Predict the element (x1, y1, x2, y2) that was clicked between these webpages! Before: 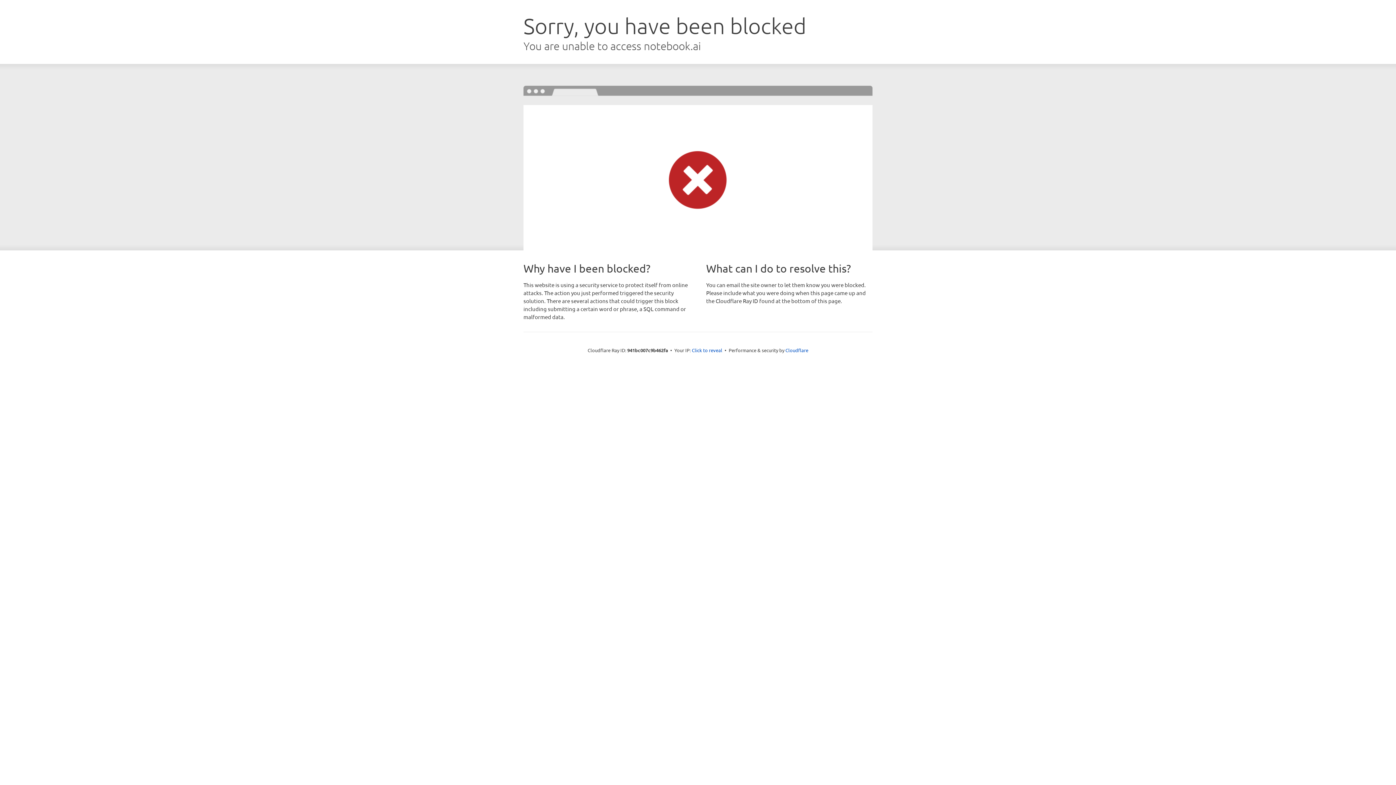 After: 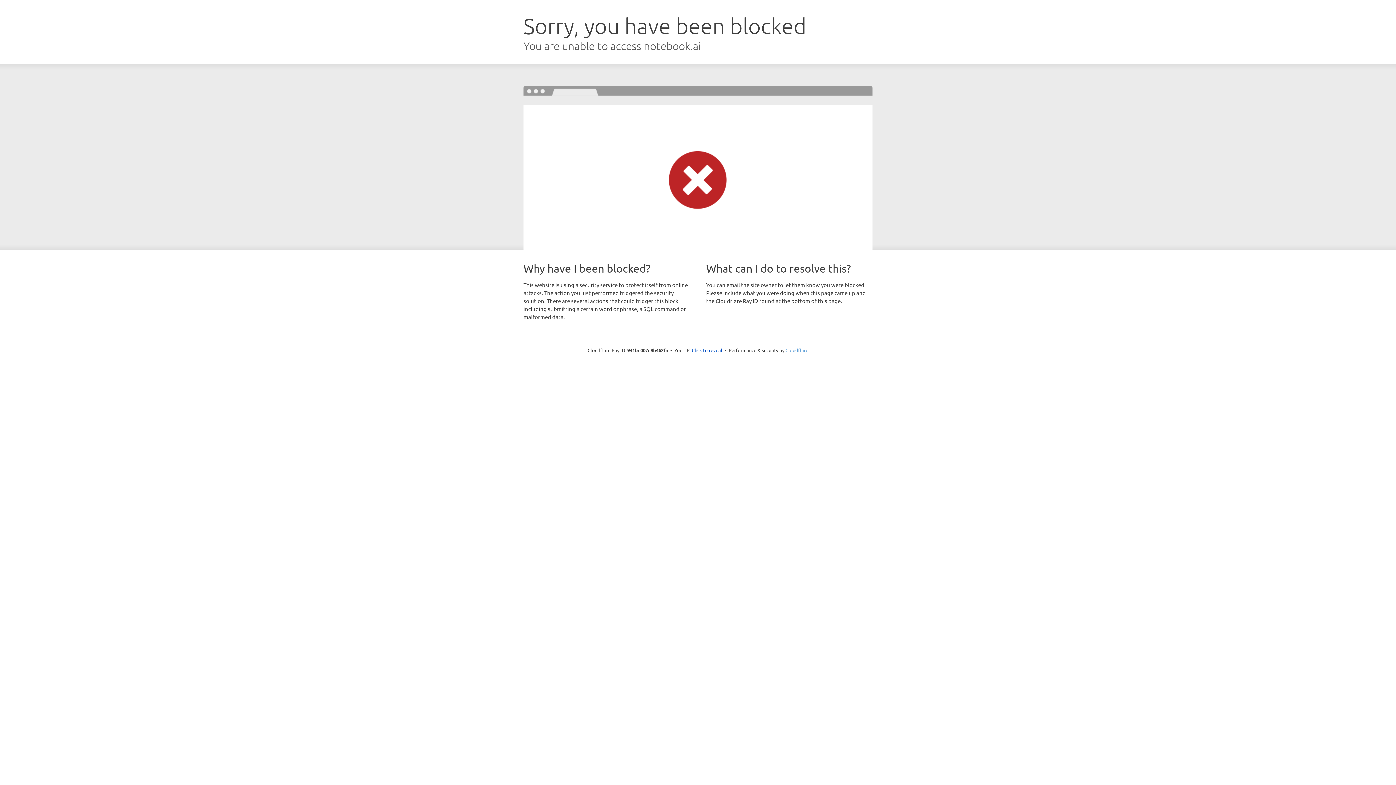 Action: label: Cloudflare bbox: (785, 347, 808, 353)